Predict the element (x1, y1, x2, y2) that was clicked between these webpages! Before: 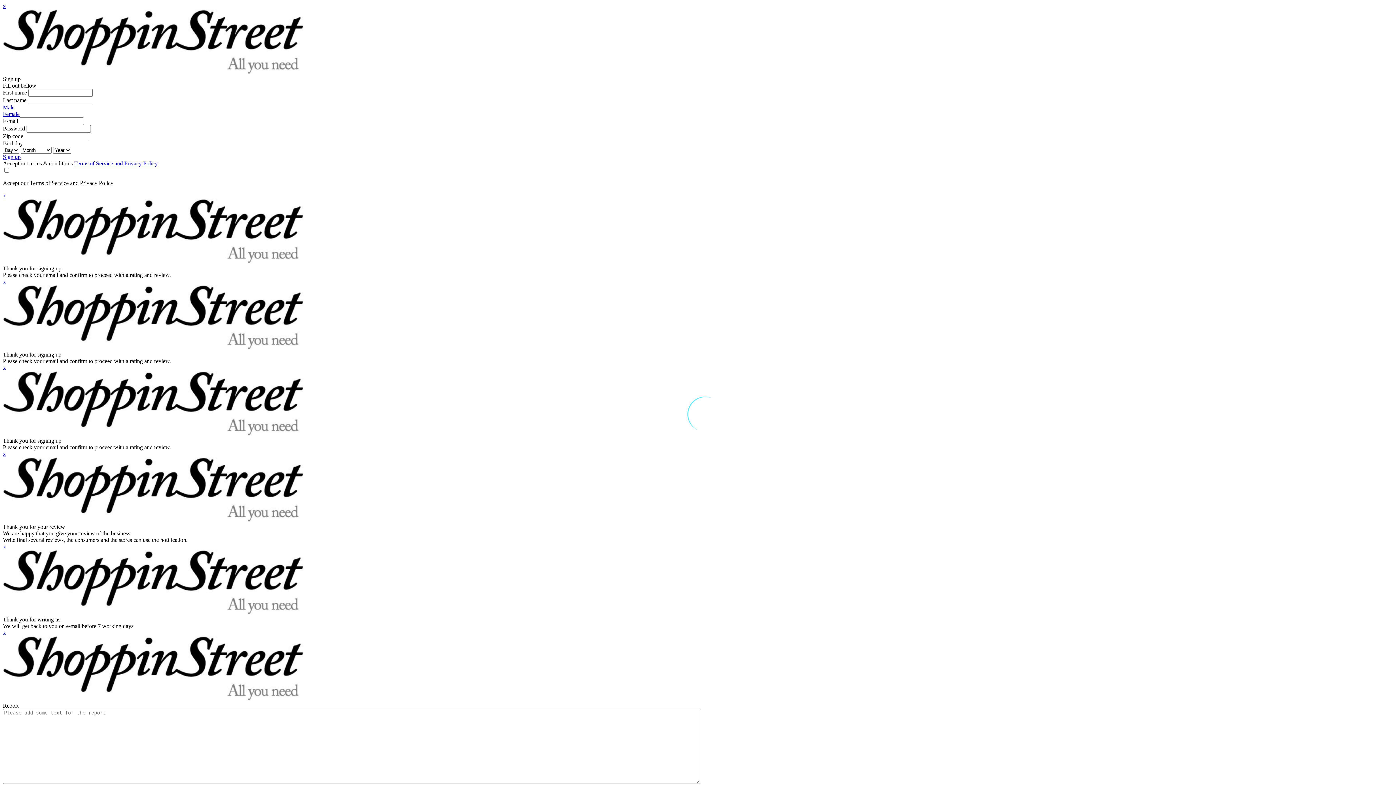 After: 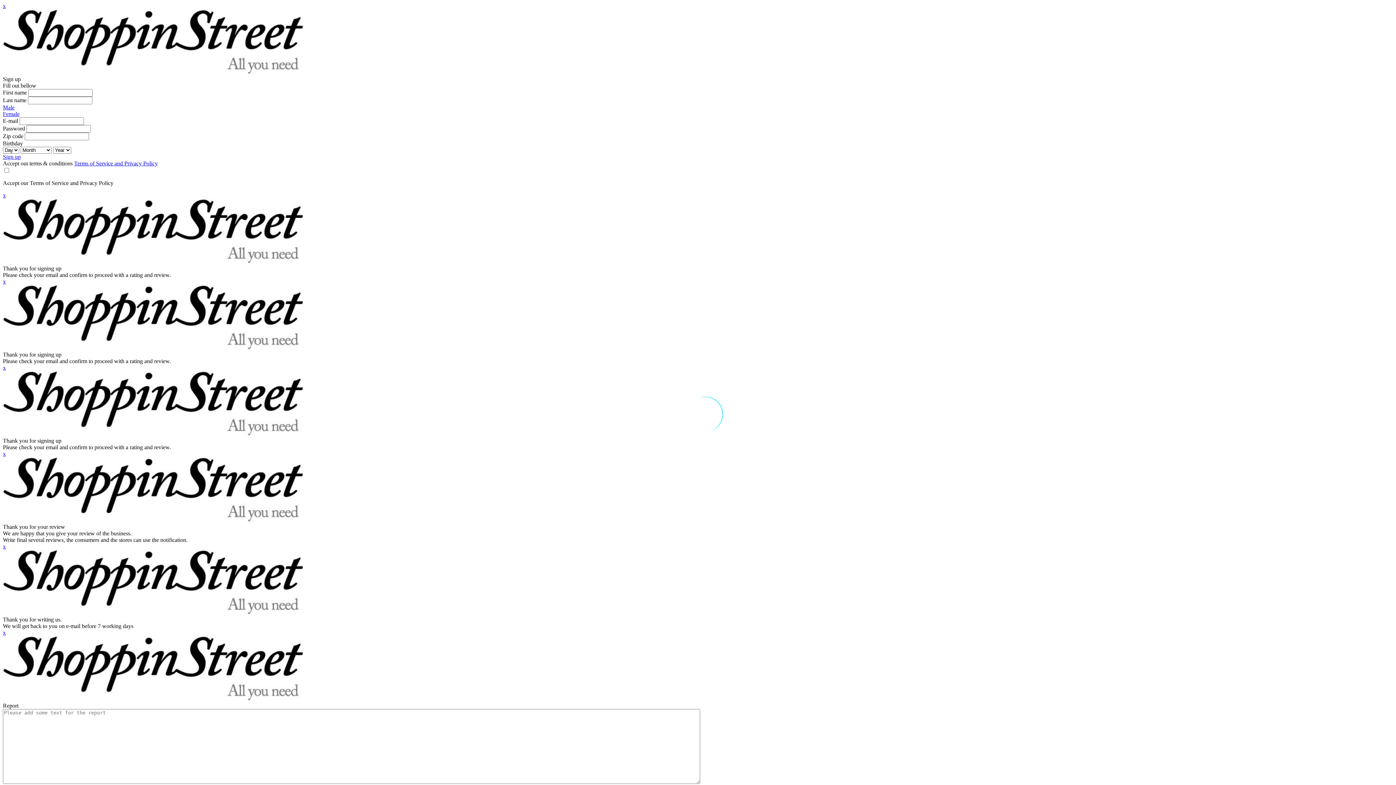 Action: bbox: (2, 450, 5, 457) label: x